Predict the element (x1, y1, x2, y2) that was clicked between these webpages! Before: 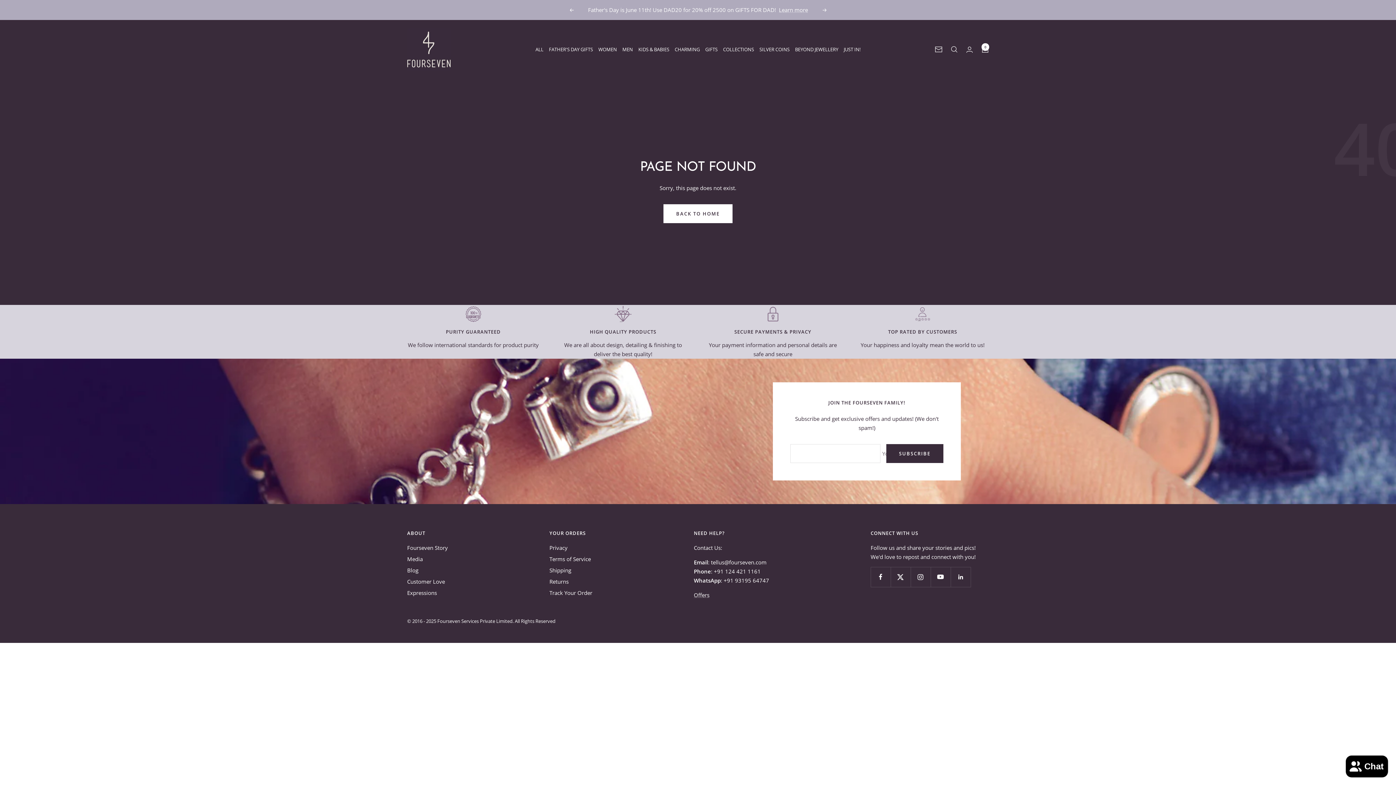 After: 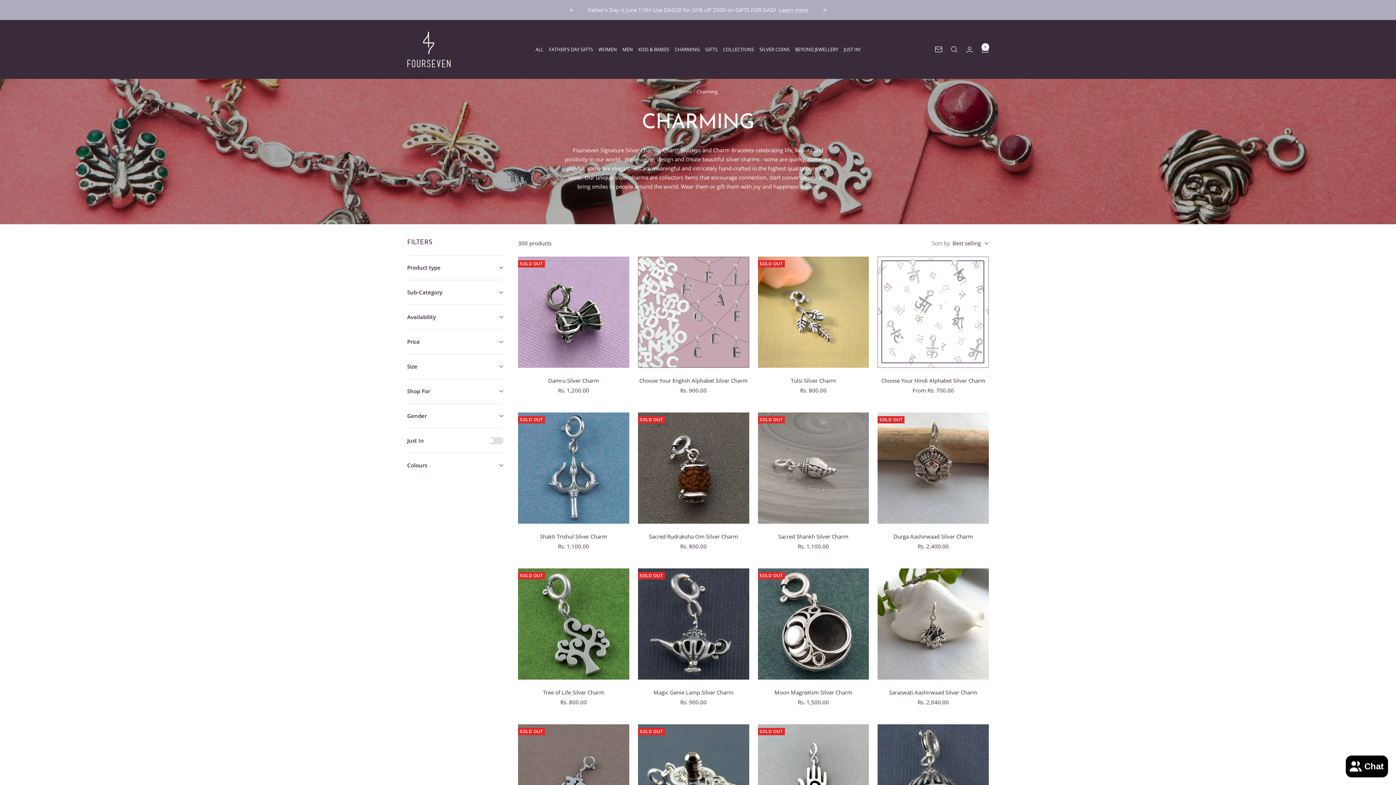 Action: label: CHARMING bbox: (674, 45, 700, 53)